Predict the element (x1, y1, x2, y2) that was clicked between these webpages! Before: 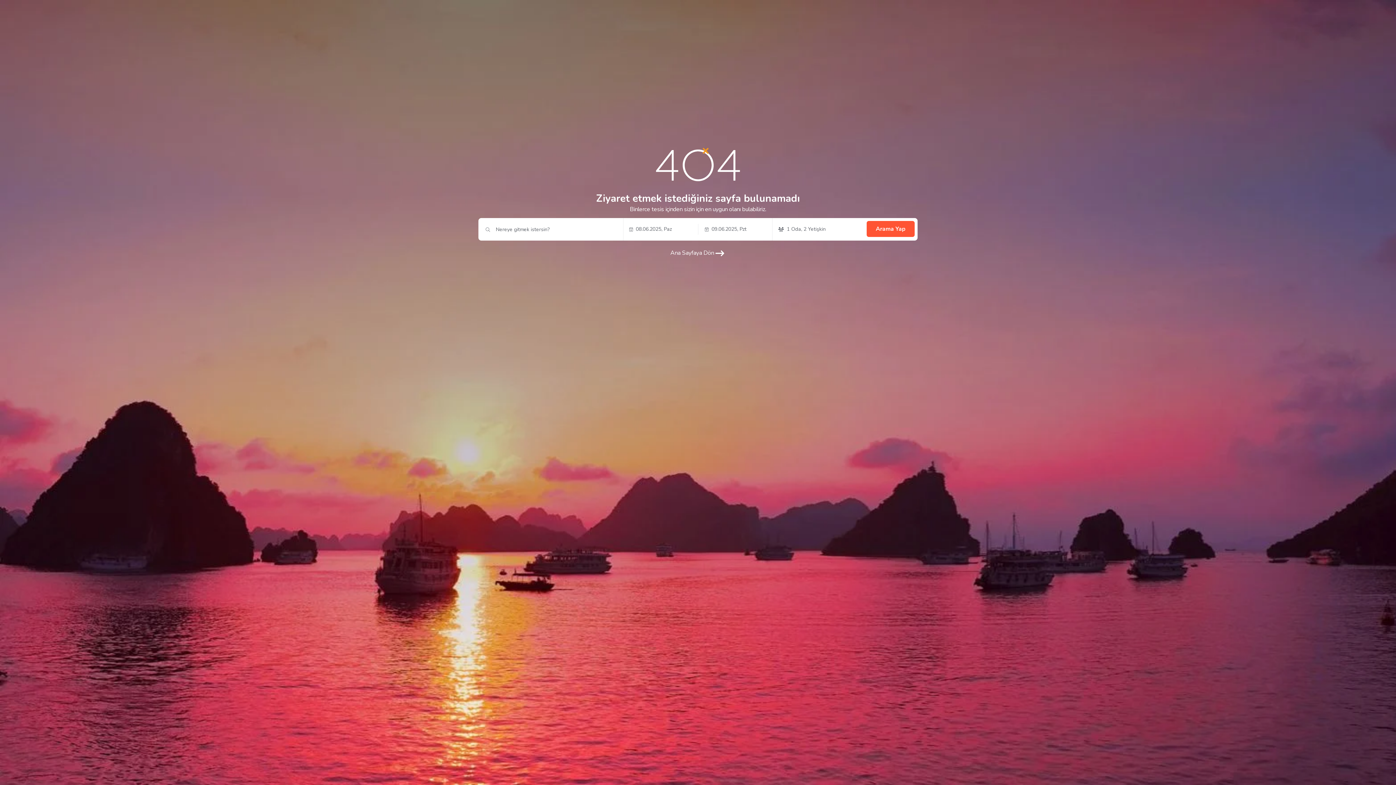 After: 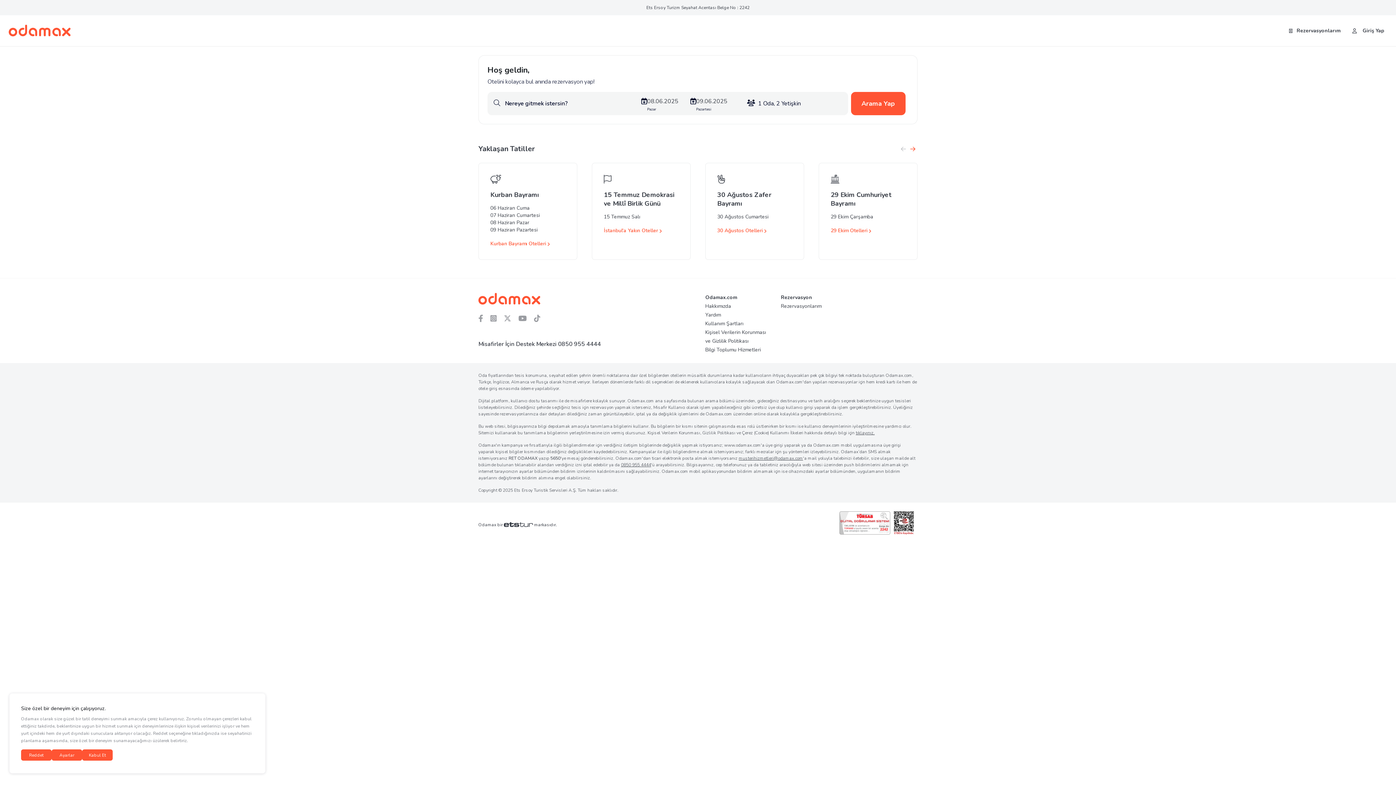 Action: label: Ana Sayfaya Dön bbox: (0, 245, 1396, 261)